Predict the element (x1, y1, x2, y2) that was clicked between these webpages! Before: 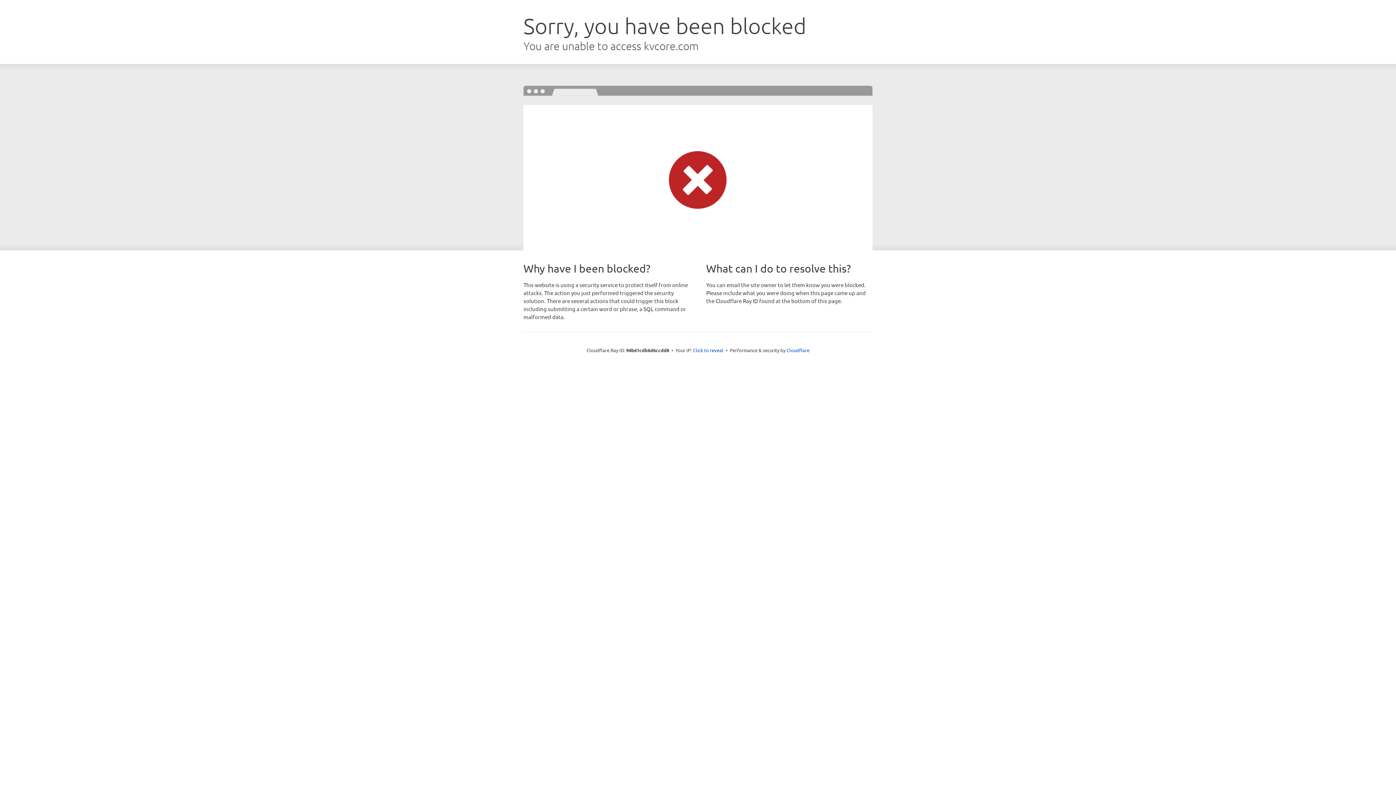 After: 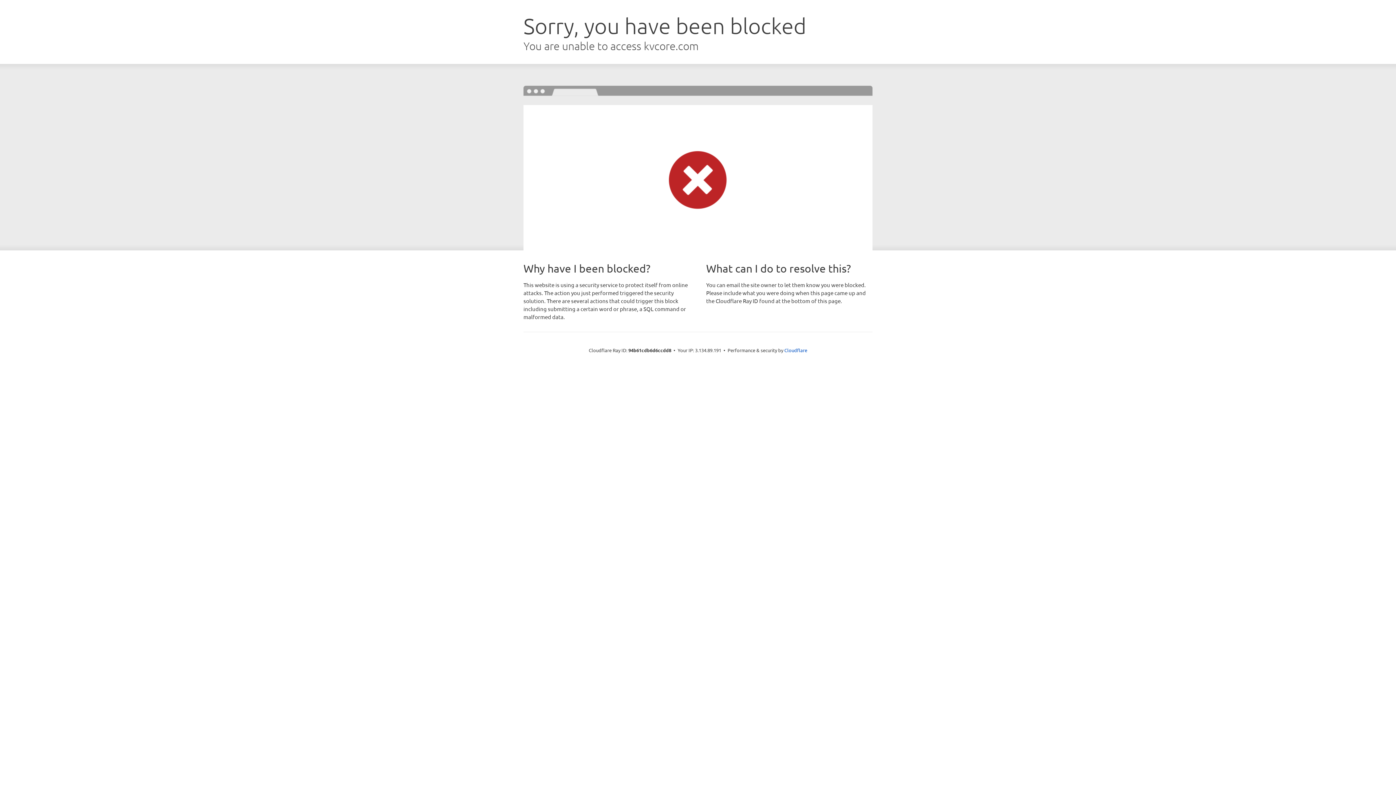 Action: bbox: (693, 346, 723, 353) label: Click to reveal